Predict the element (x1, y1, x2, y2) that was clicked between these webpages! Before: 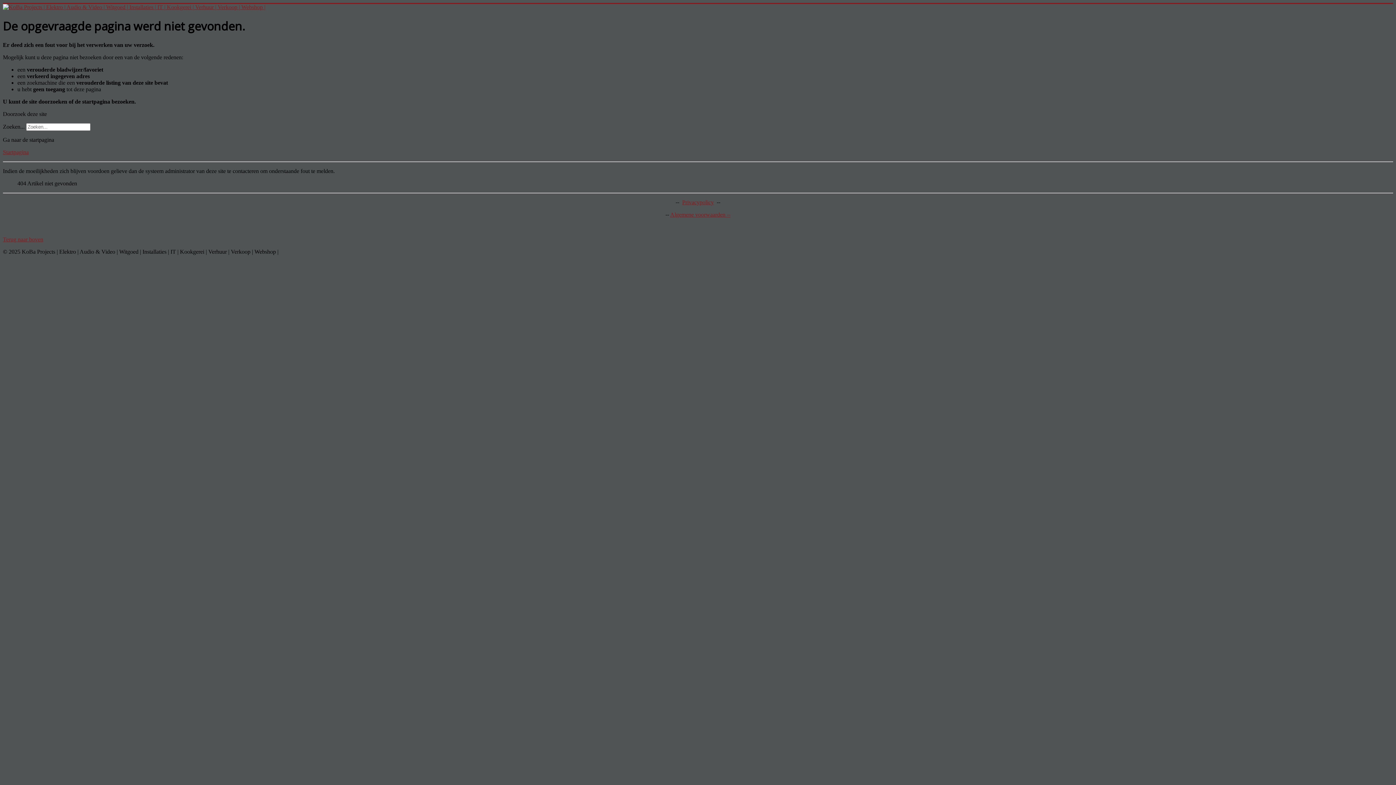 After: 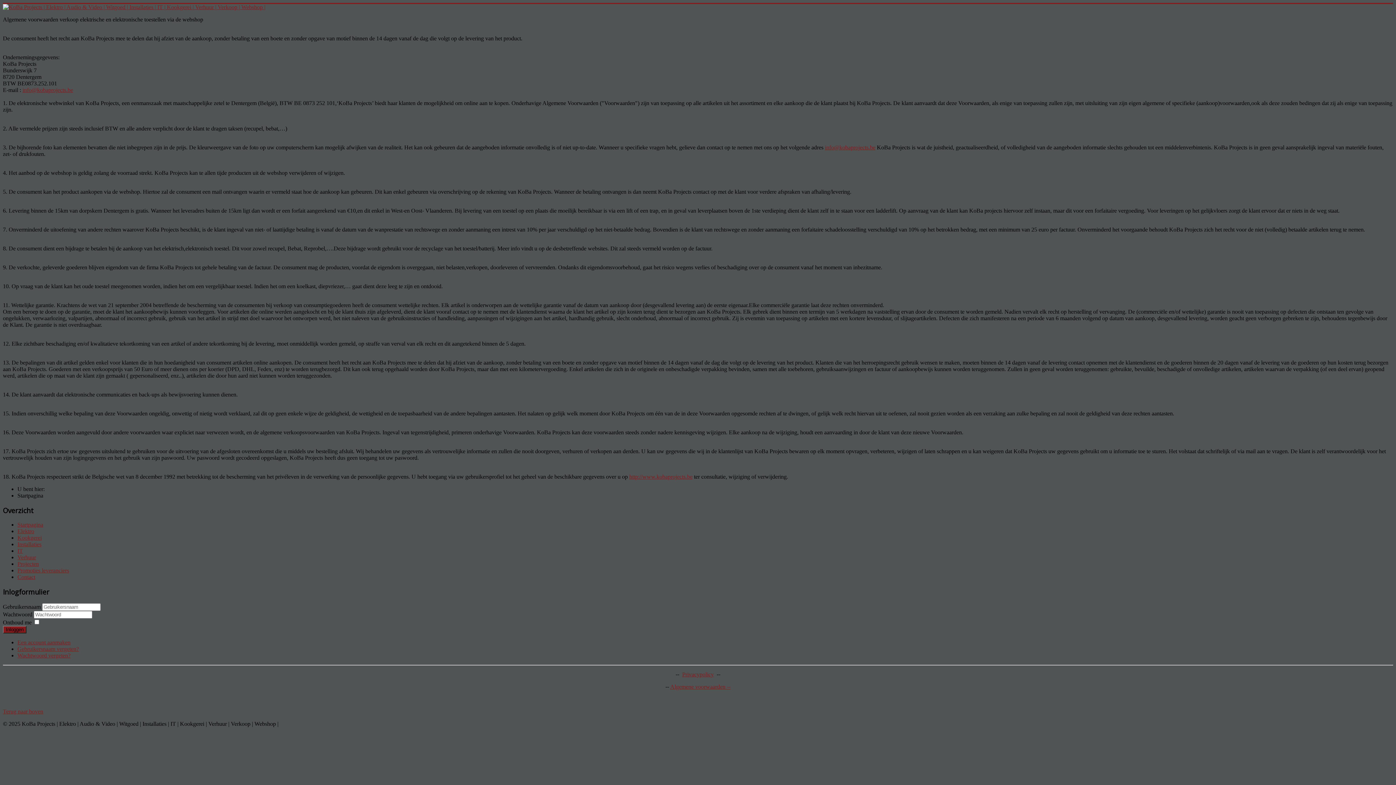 Action: bbox: (670, 211, 730, 217) label: Algemene voorwaarden --